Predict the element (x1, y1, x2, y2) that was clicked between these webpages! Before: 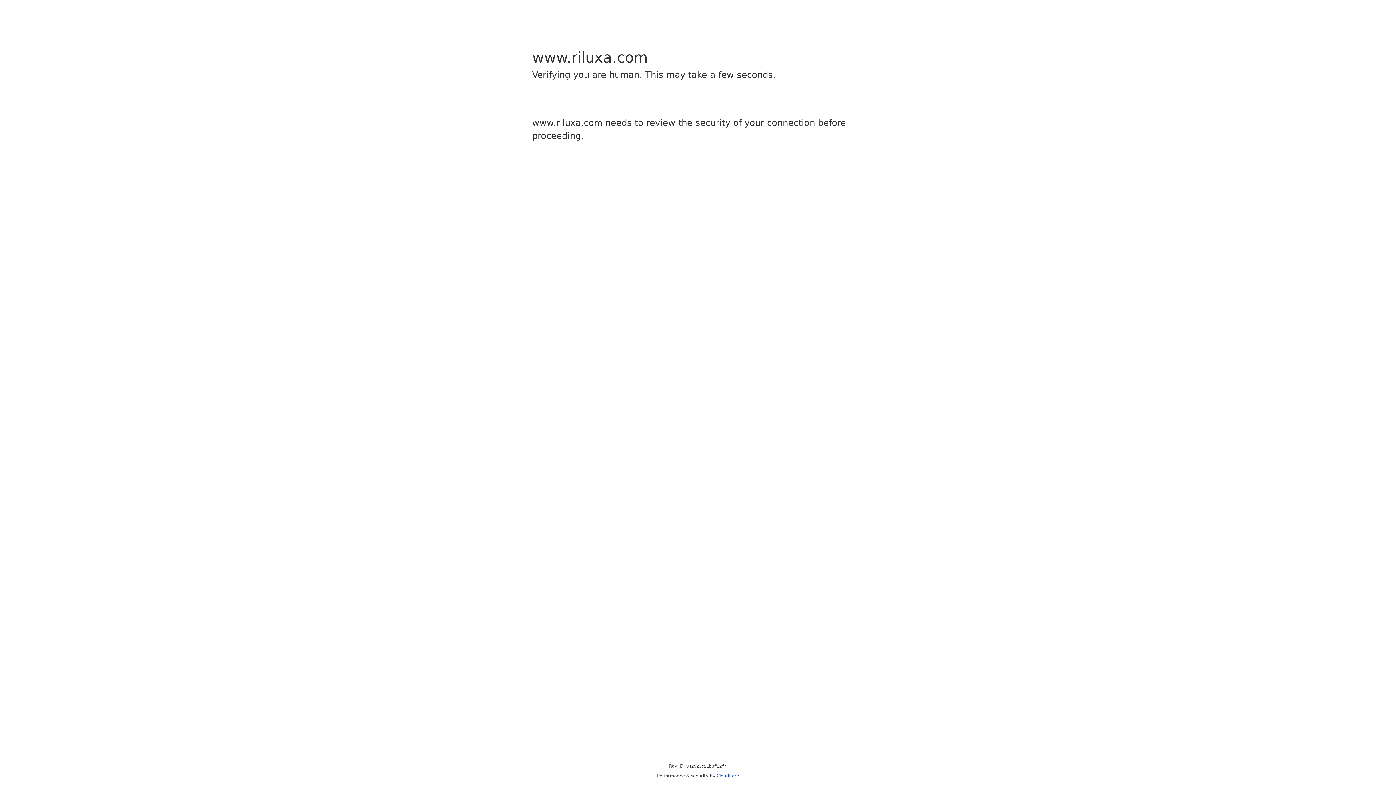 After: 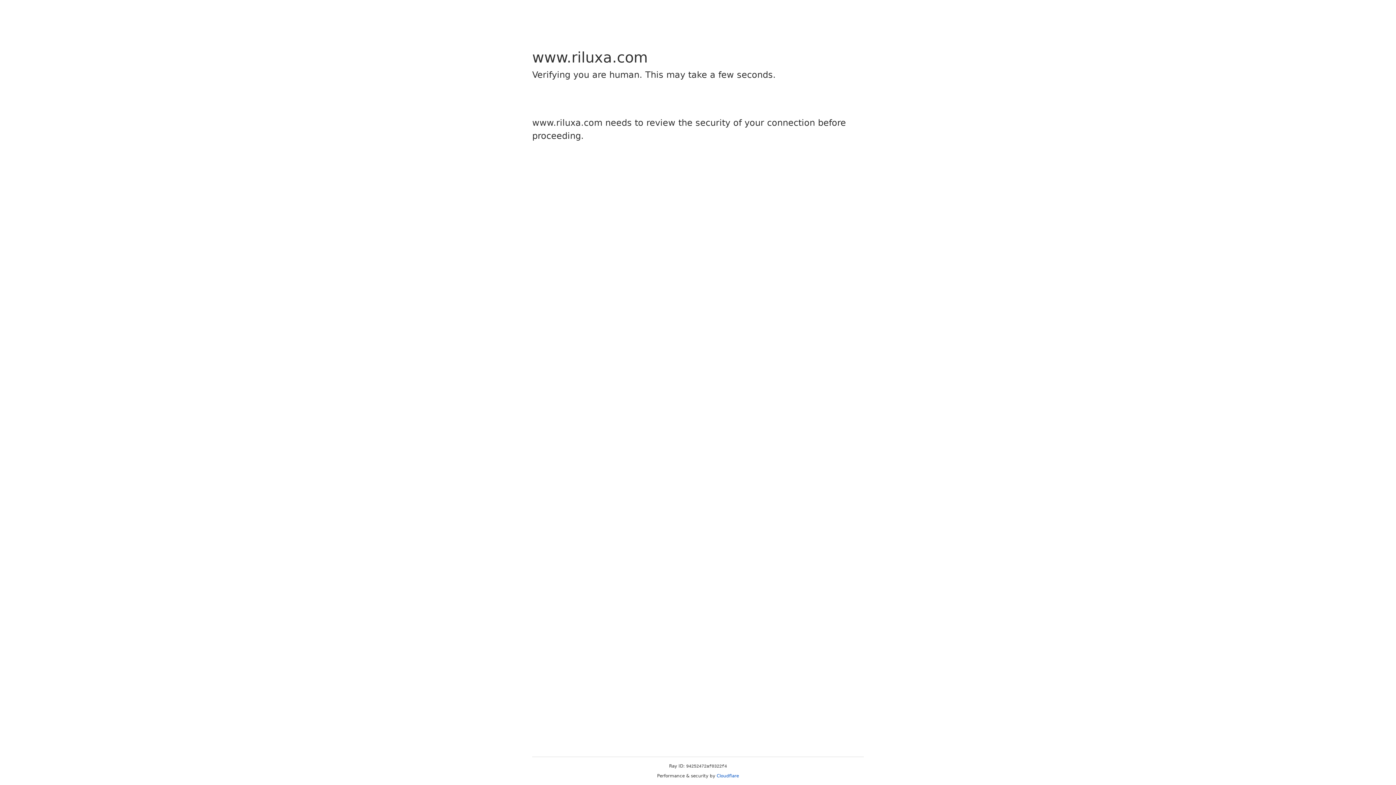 Action: bbox: (716, 773, 739, 778) label: Cloudflare